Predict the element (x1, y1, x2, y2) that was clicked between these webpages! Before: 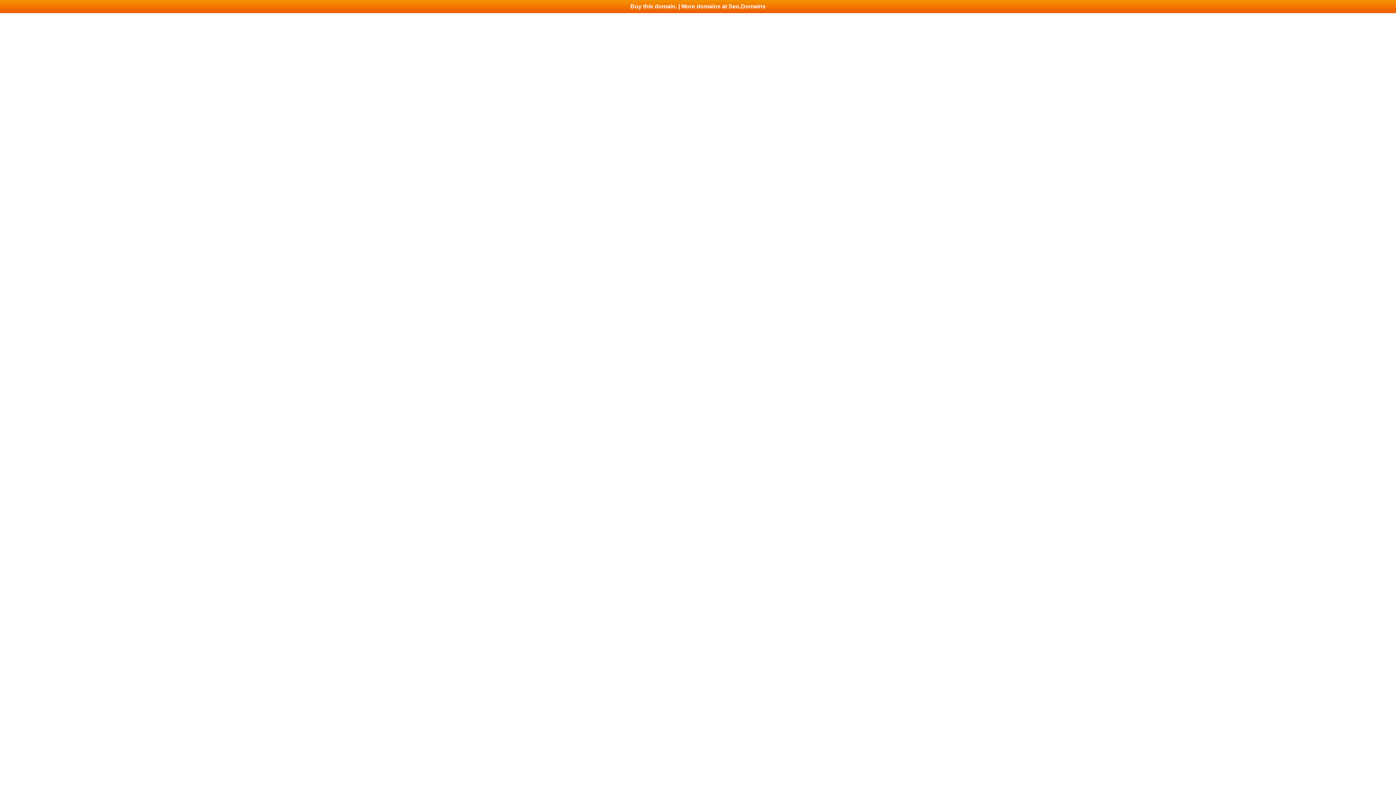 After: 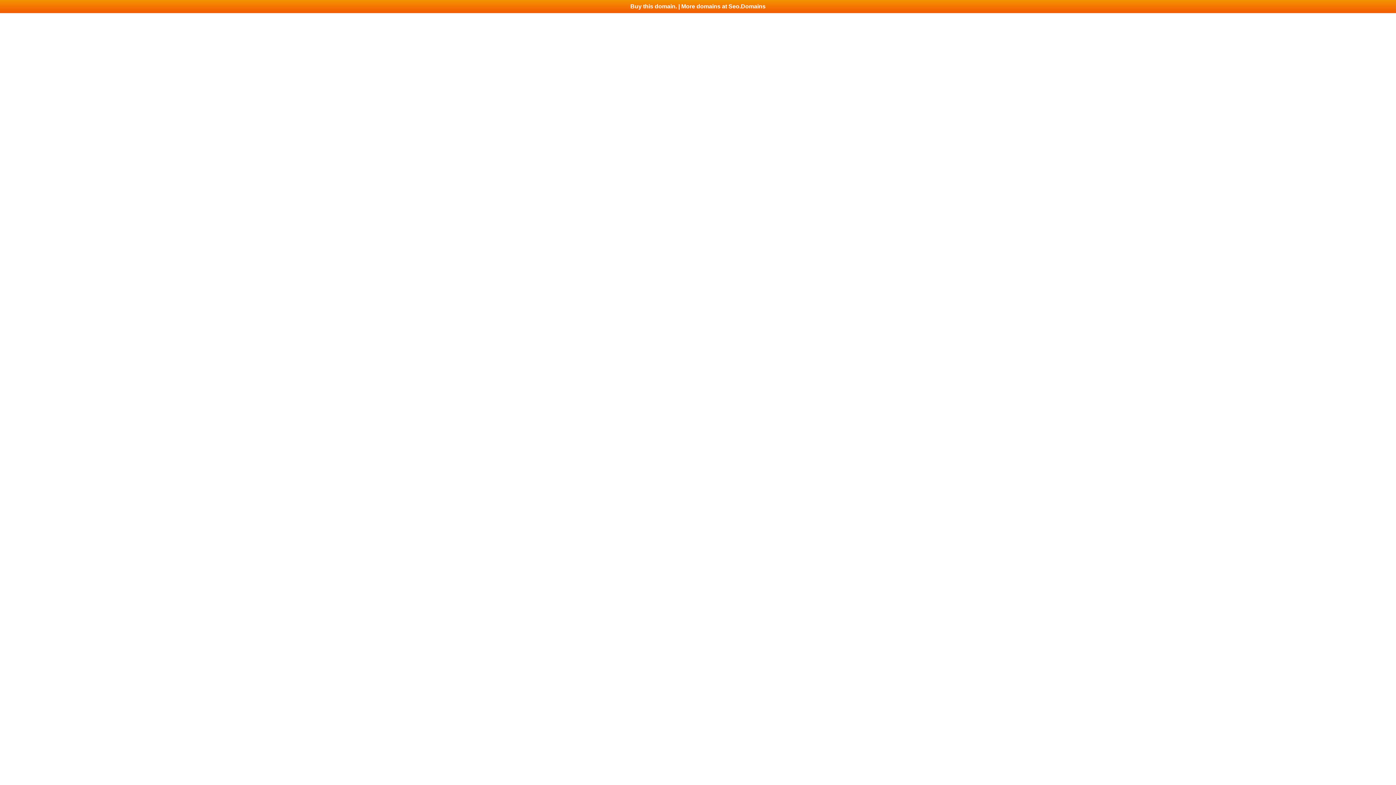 Action: bbox: (0, 0, 1396, 13) label: Buy this domain. | More domains at Seo.Domains